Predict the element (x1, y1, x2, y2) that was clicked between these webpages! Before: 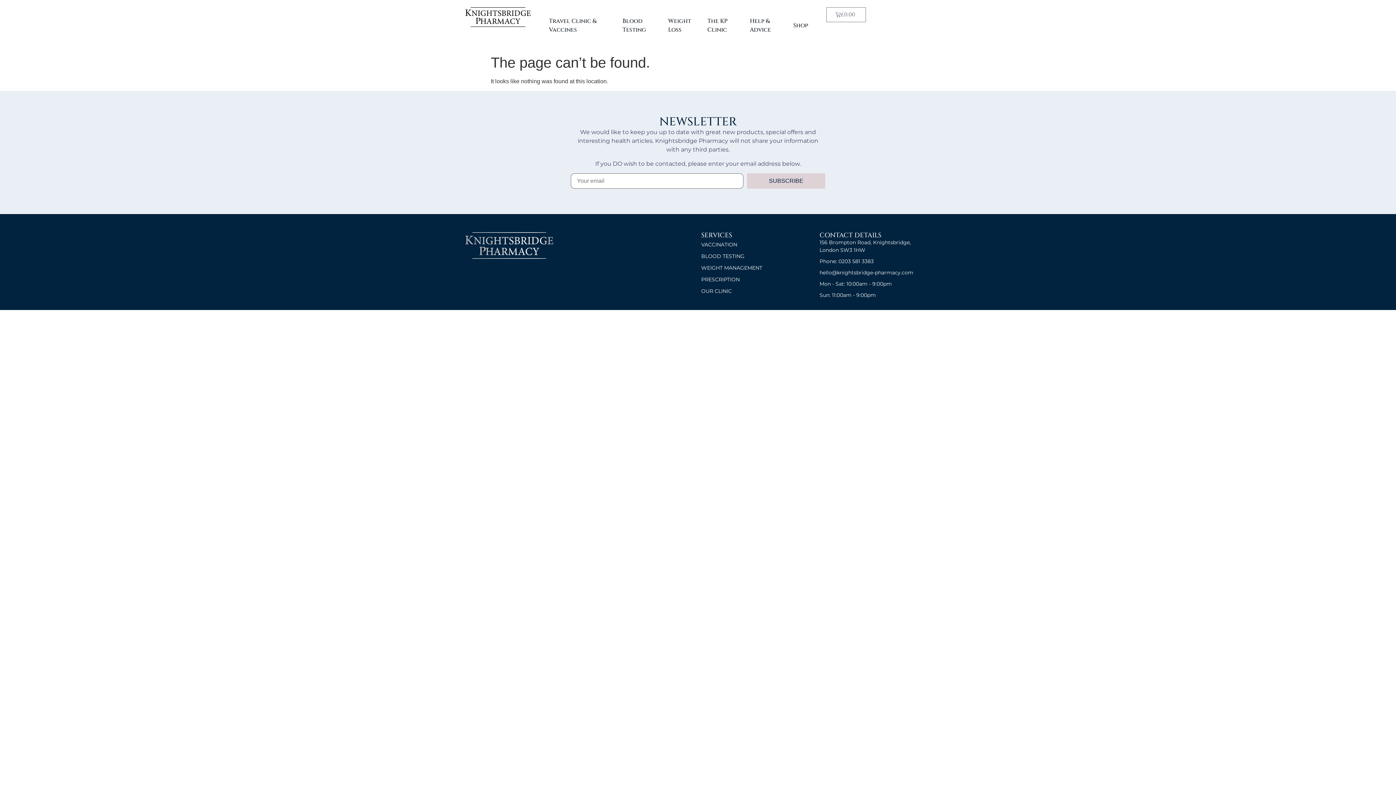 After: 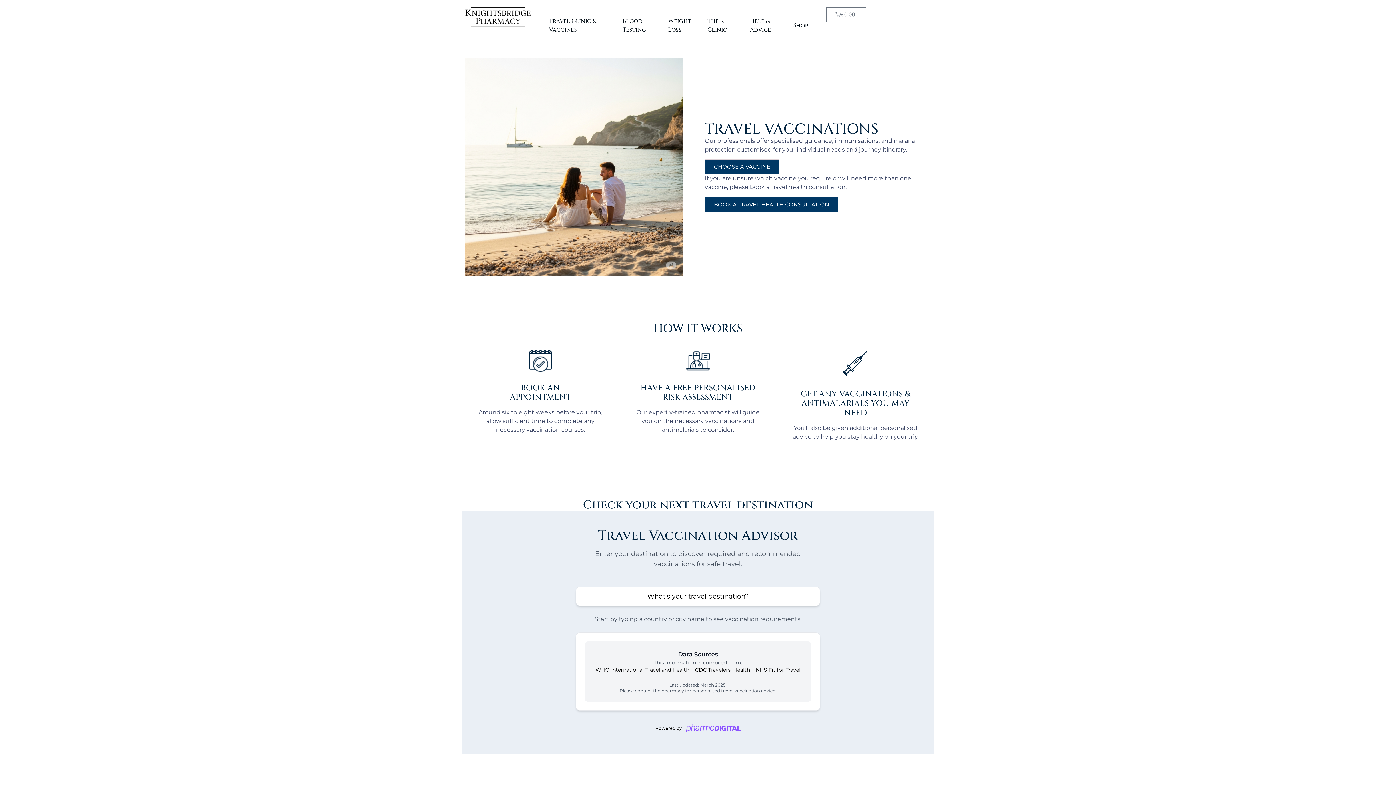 Action: label: VACCINATION bbox: (701, 238, 812, 250)